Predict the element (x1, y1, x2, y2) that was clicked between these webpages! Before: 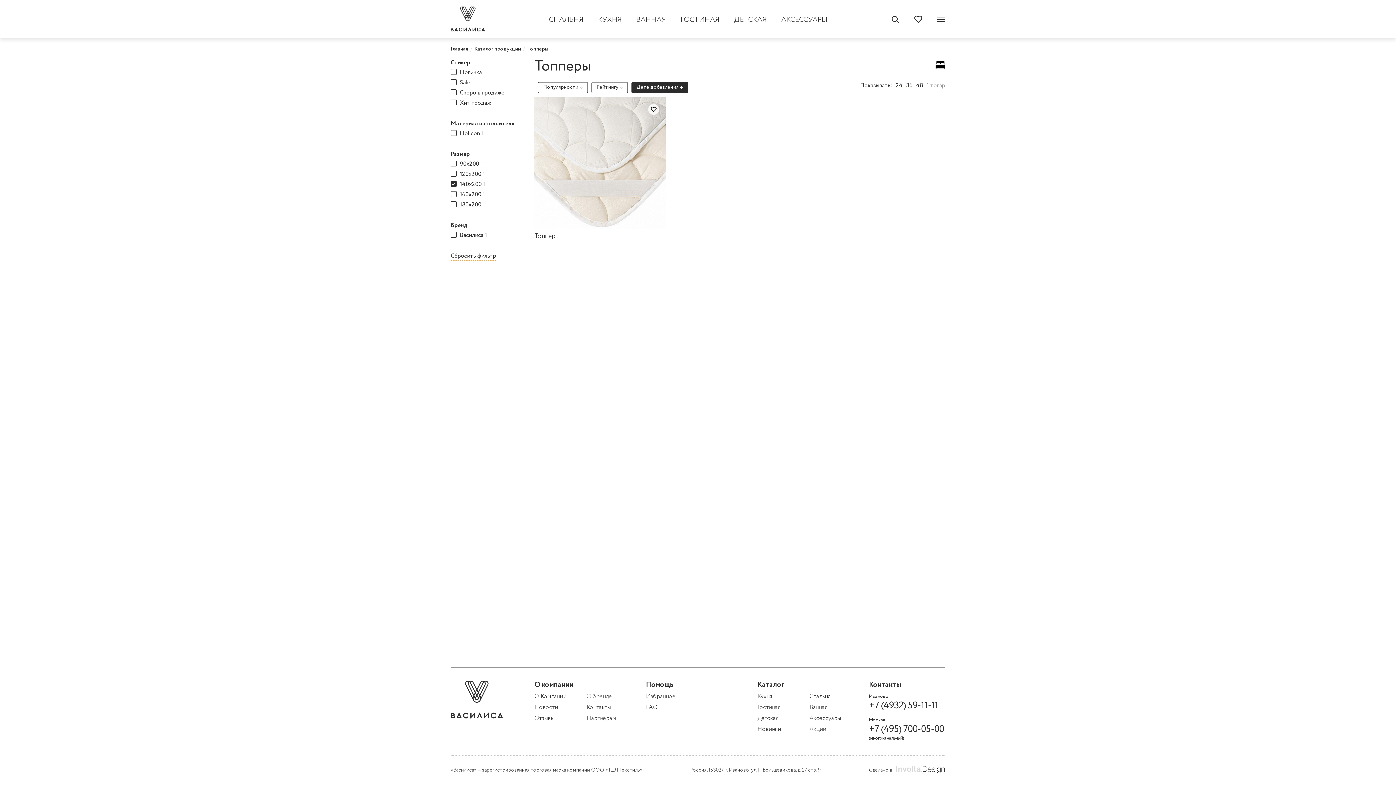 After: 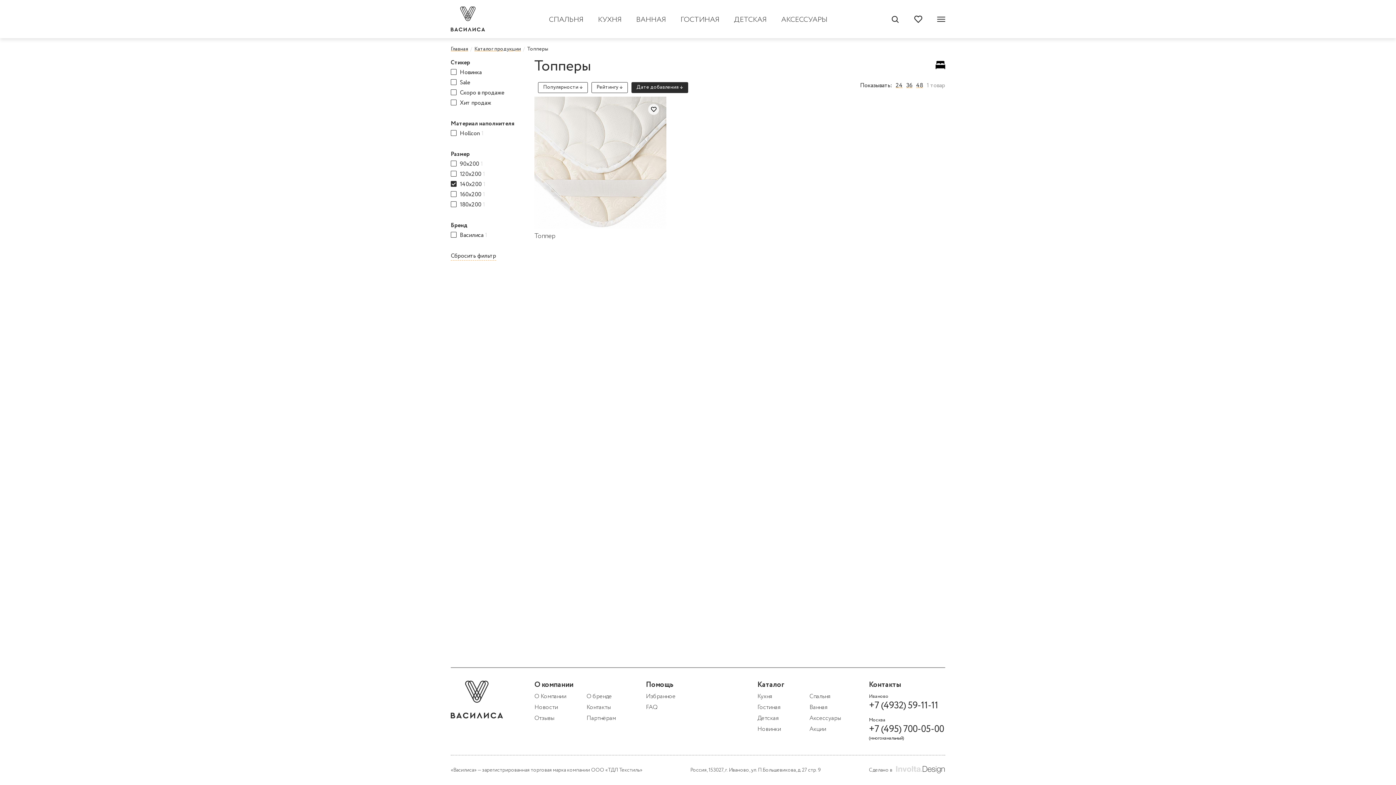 Action: label: +7 (495) 700-05-00
(многоканальный) bbox: (869, 724, 945, 742)